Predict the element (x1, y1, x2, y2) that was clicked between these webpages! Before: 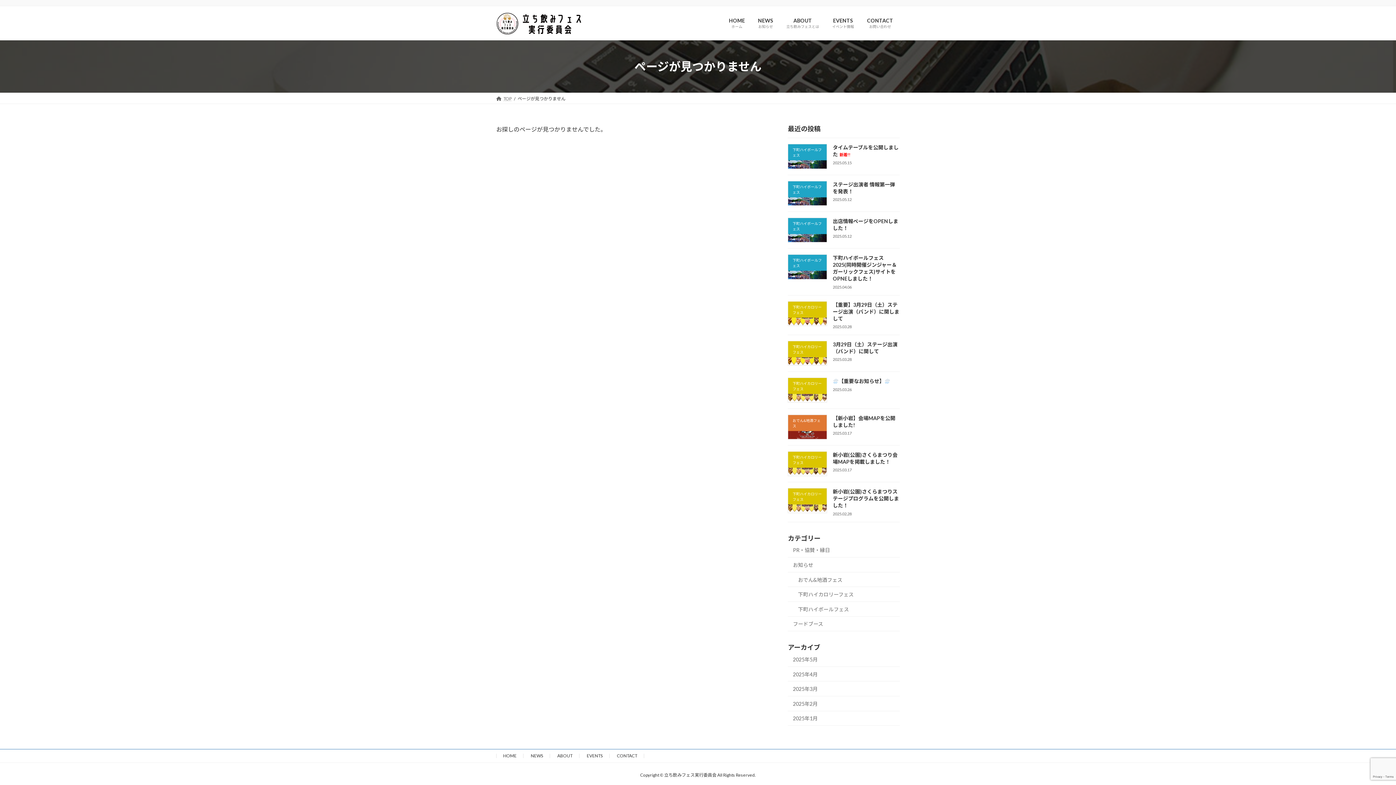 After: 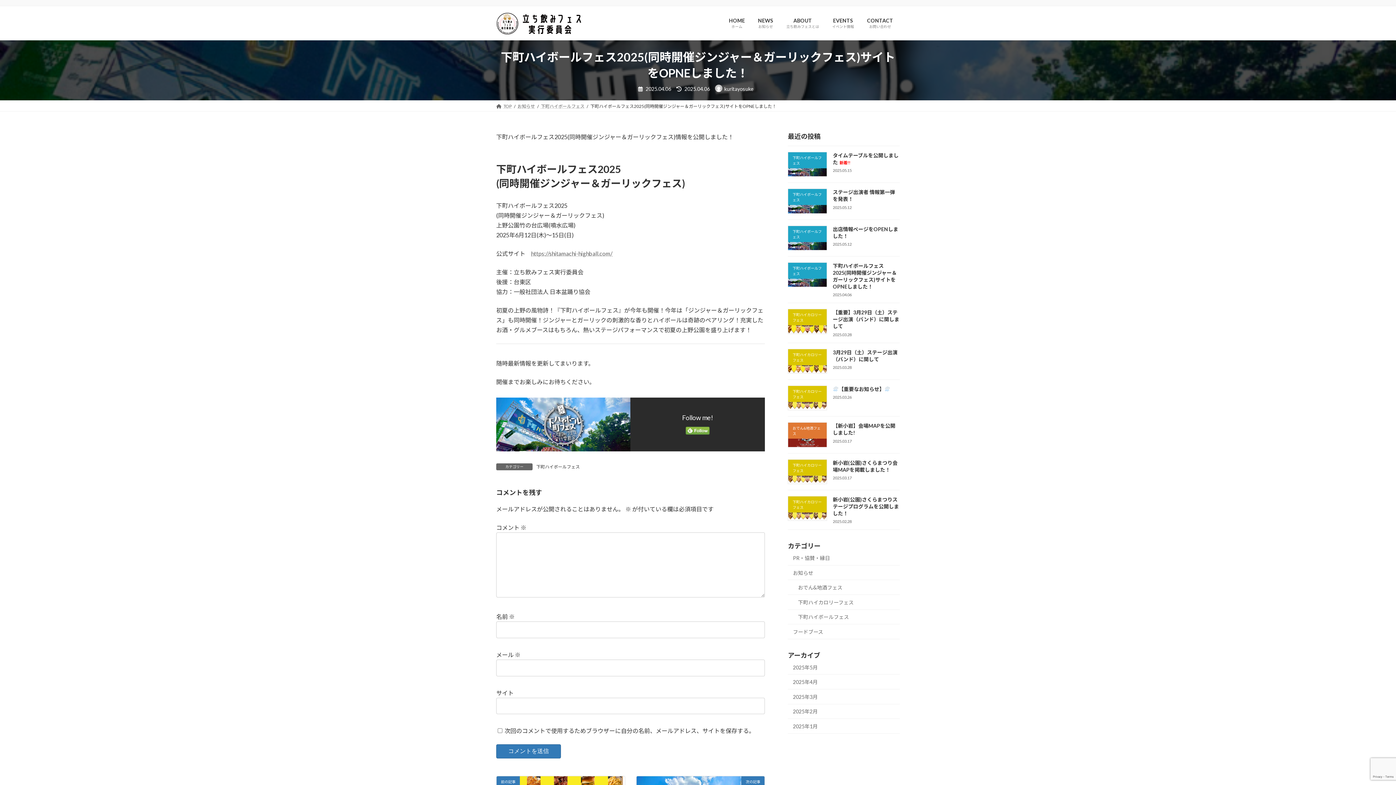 Action: bbox: (833, 255, 897, 281) label: 下町ハイボールフェス2025(同時開催ジンジャー＆ガーリックフェス)サイトをOPNEしました！